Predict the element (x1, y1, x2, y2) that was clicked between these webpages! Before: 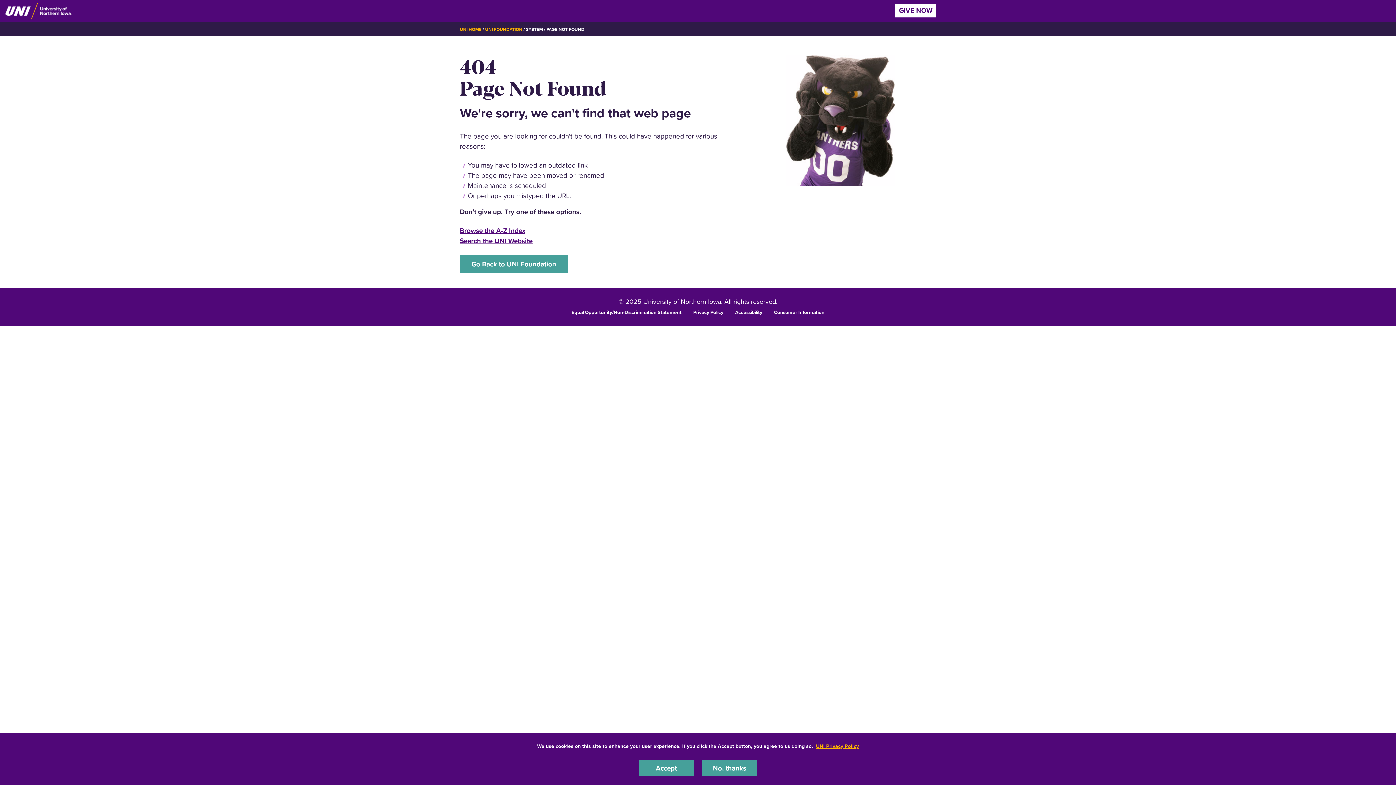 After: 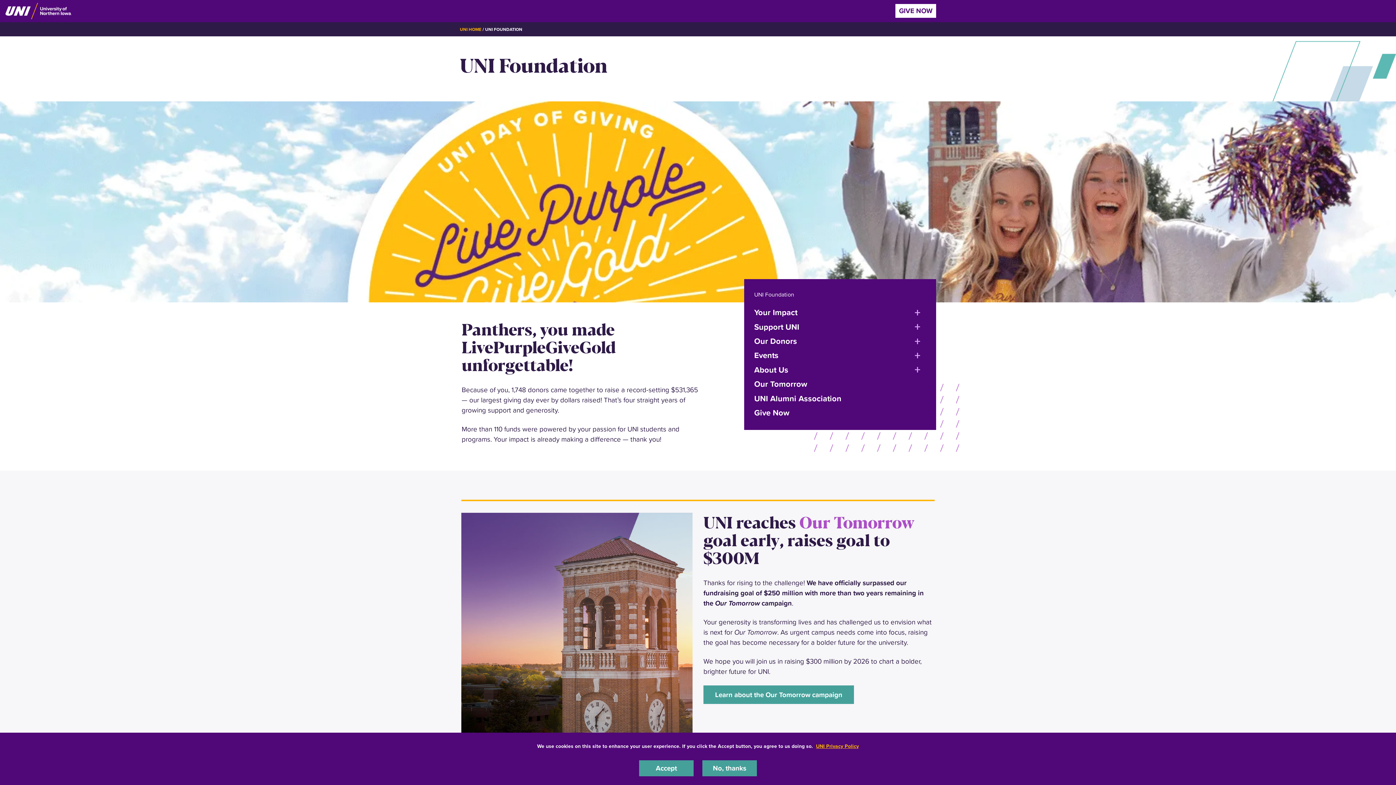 Action: label: Go Back to UNI Foundation bbox: (460, 254, 568, 273)